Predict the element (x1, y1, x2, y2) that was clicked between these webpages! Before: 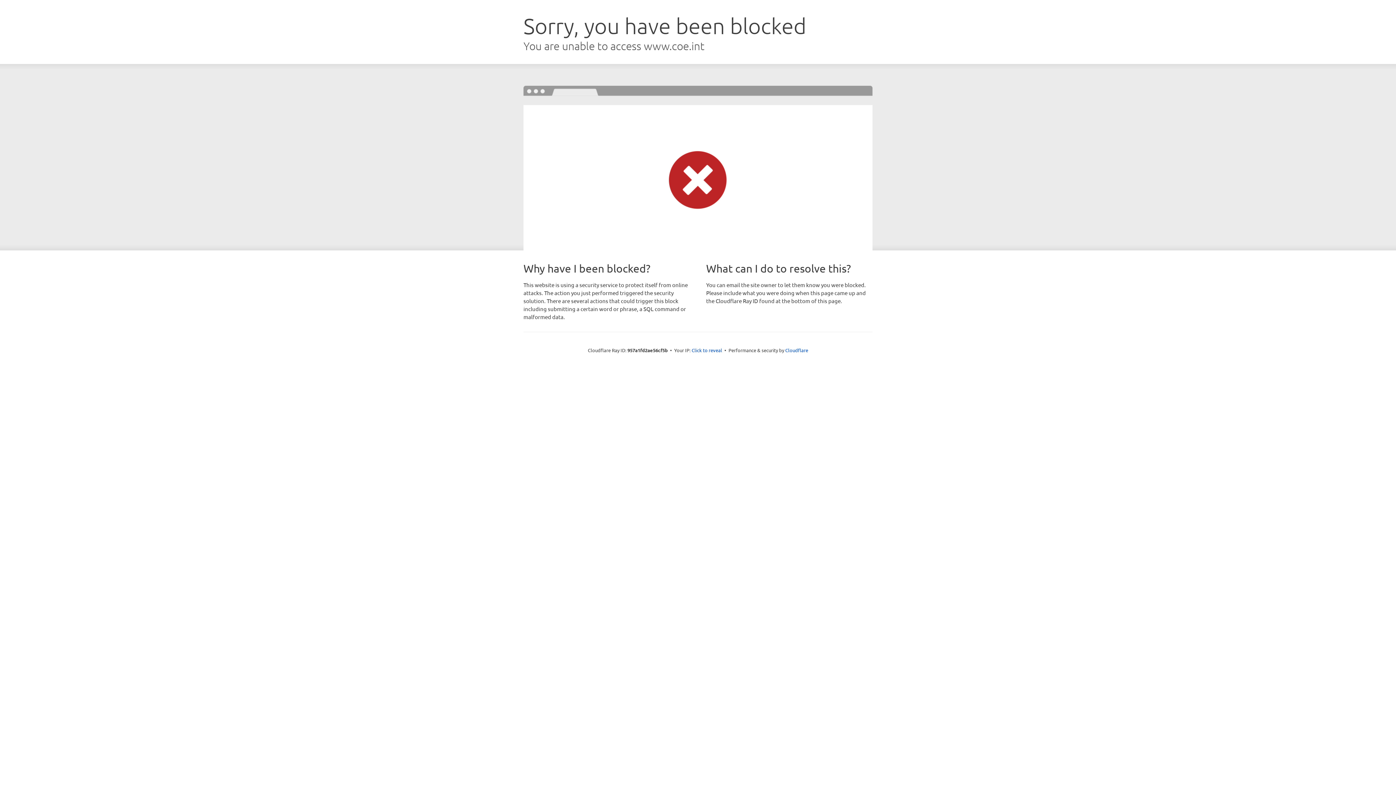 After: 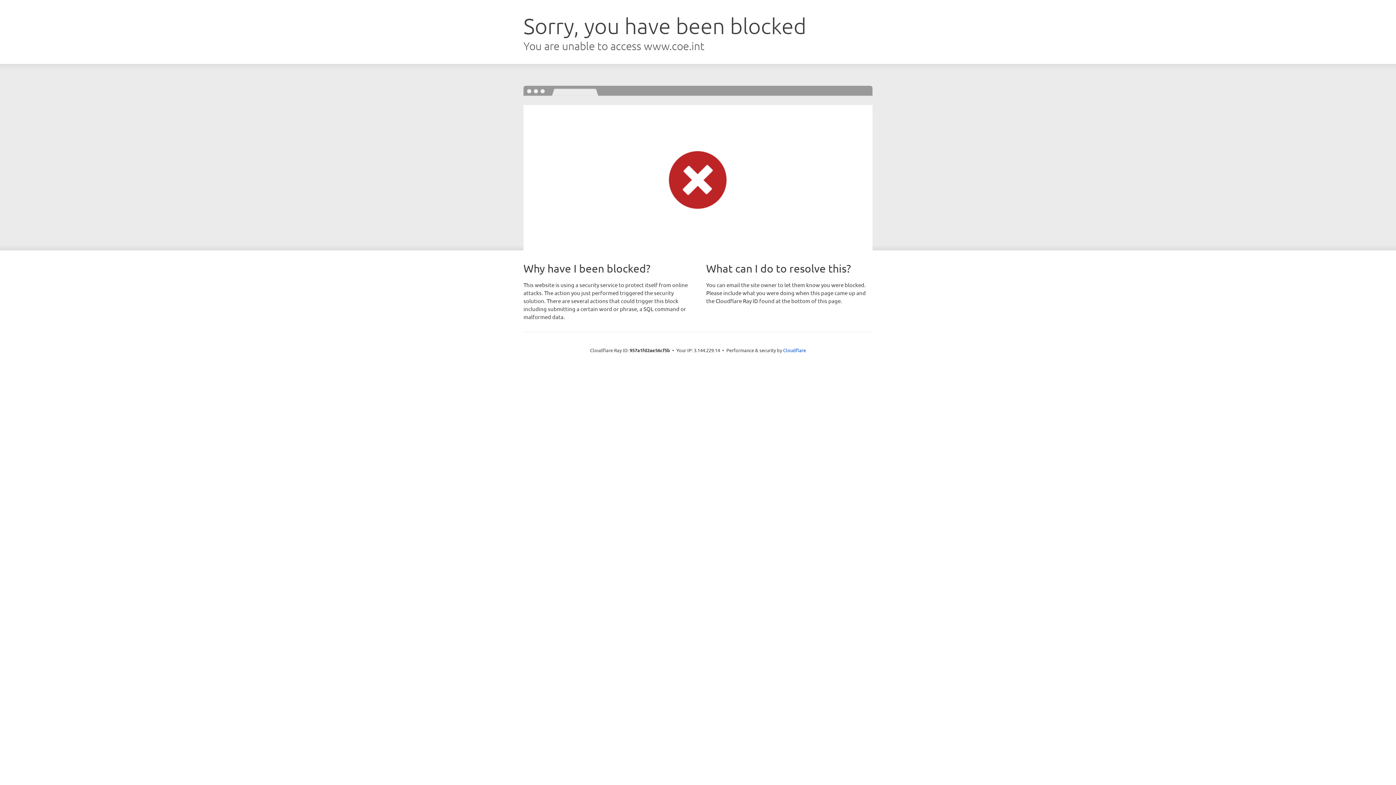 Action: label: Click to reveal bbox: (691, 346, 722, 353)